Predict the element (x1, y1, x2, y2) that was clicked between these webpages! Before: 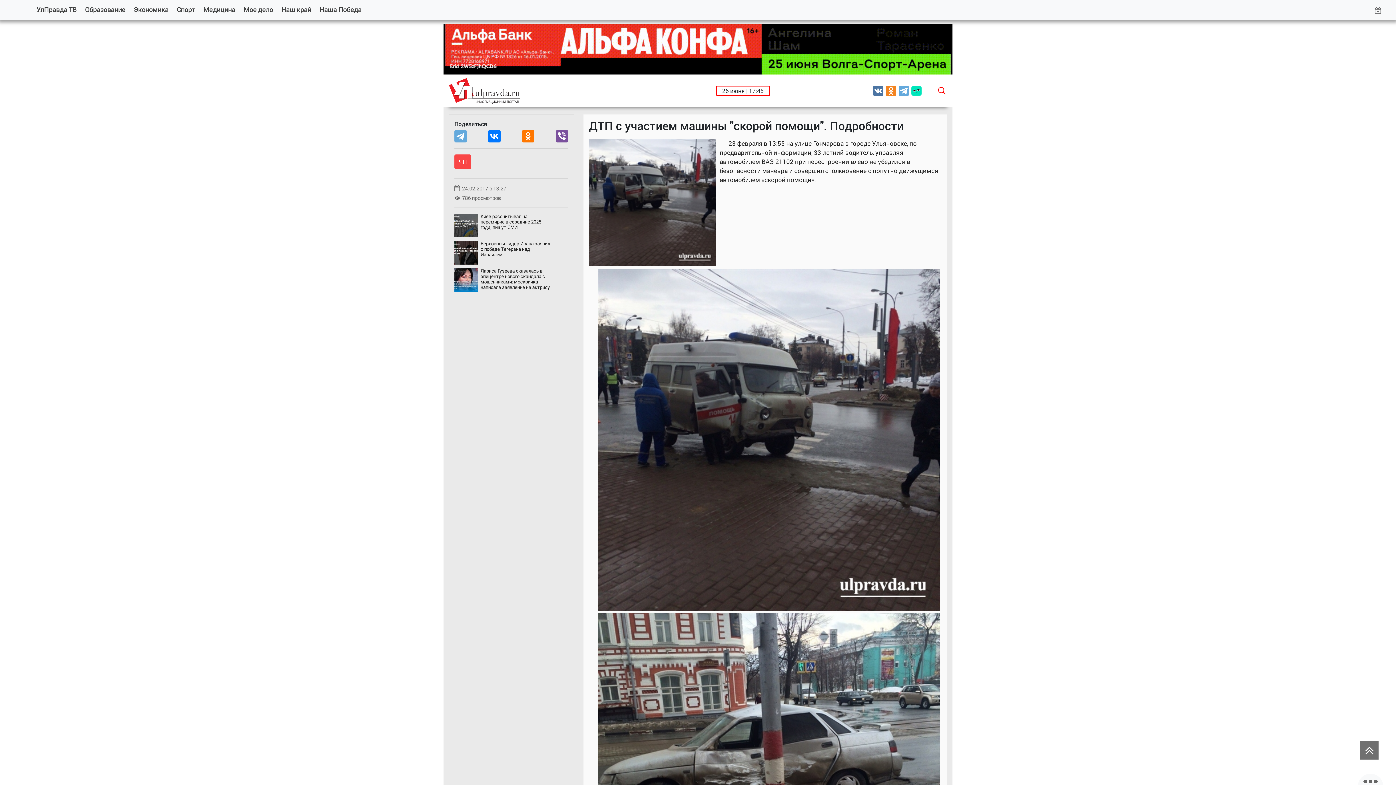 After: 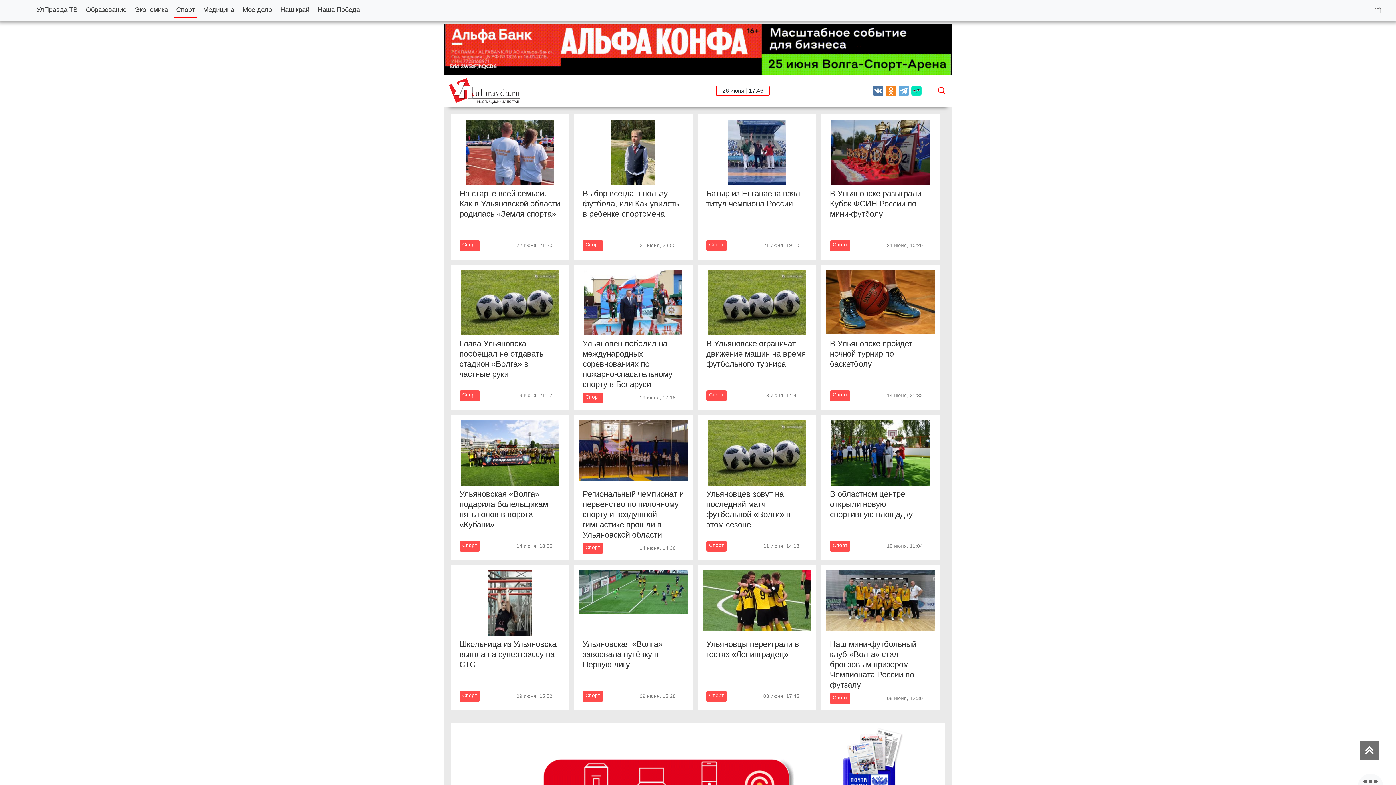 Action: label: Спорт bbox: (174, 2, 197, 16)